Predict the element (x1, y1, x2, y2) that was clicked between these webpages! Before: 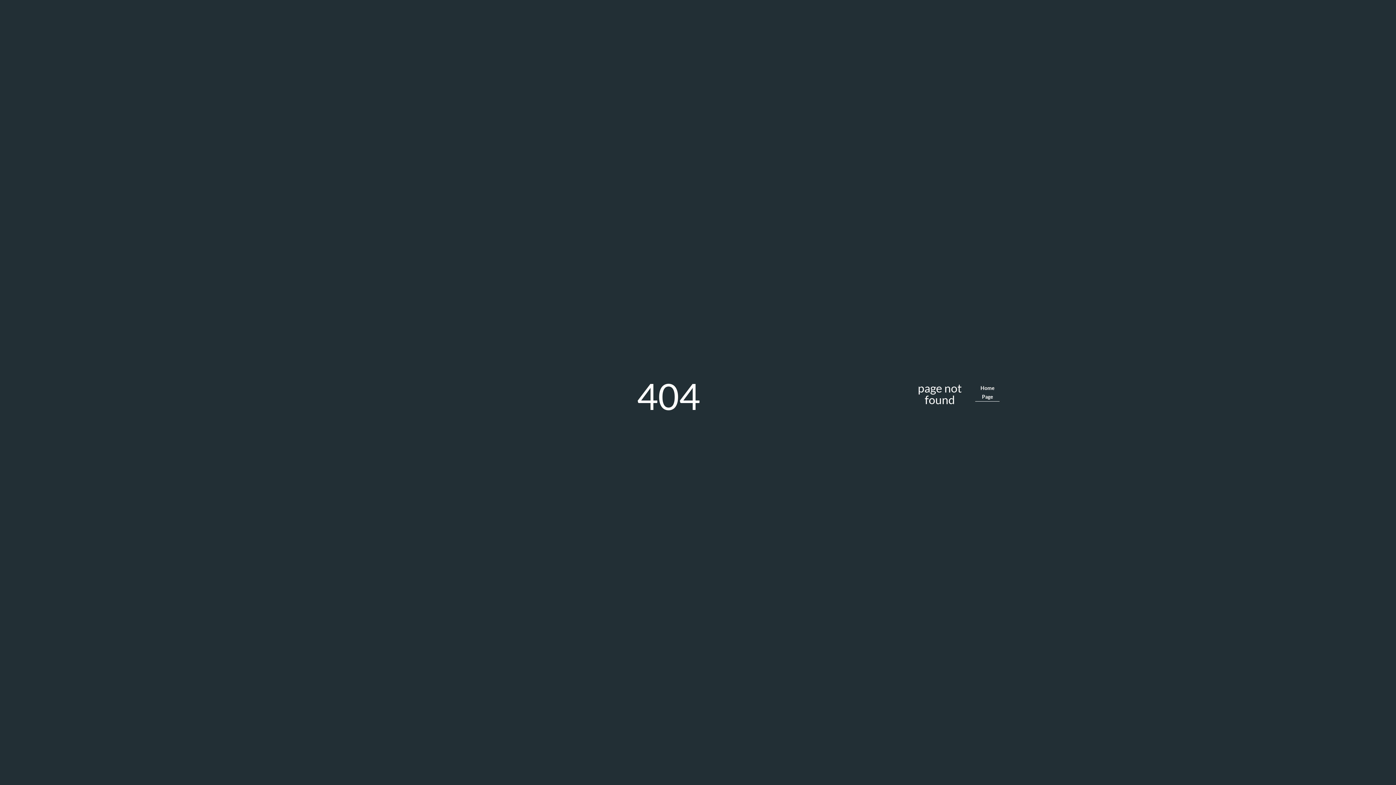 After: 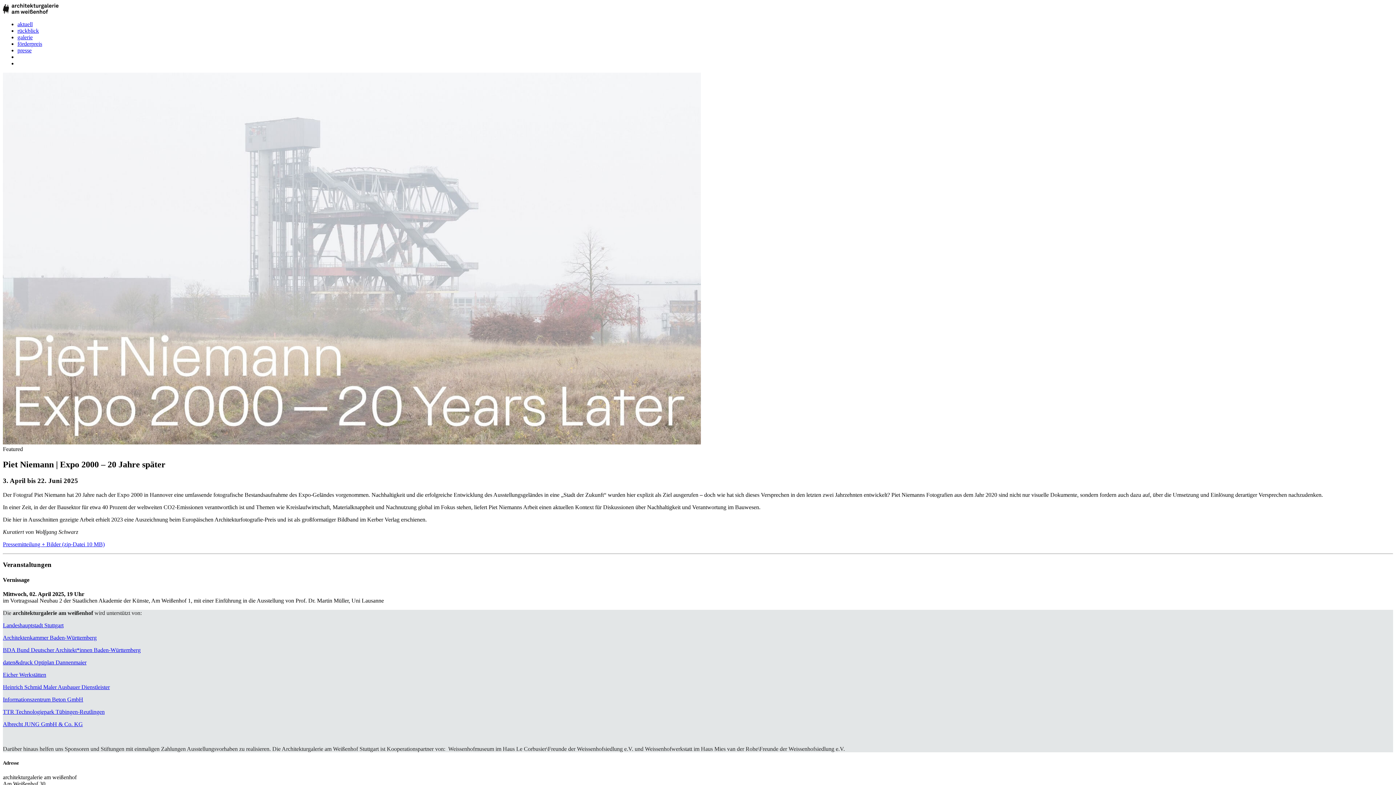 Action: label: Home Page bbox: (975, 383, 1000, 401)